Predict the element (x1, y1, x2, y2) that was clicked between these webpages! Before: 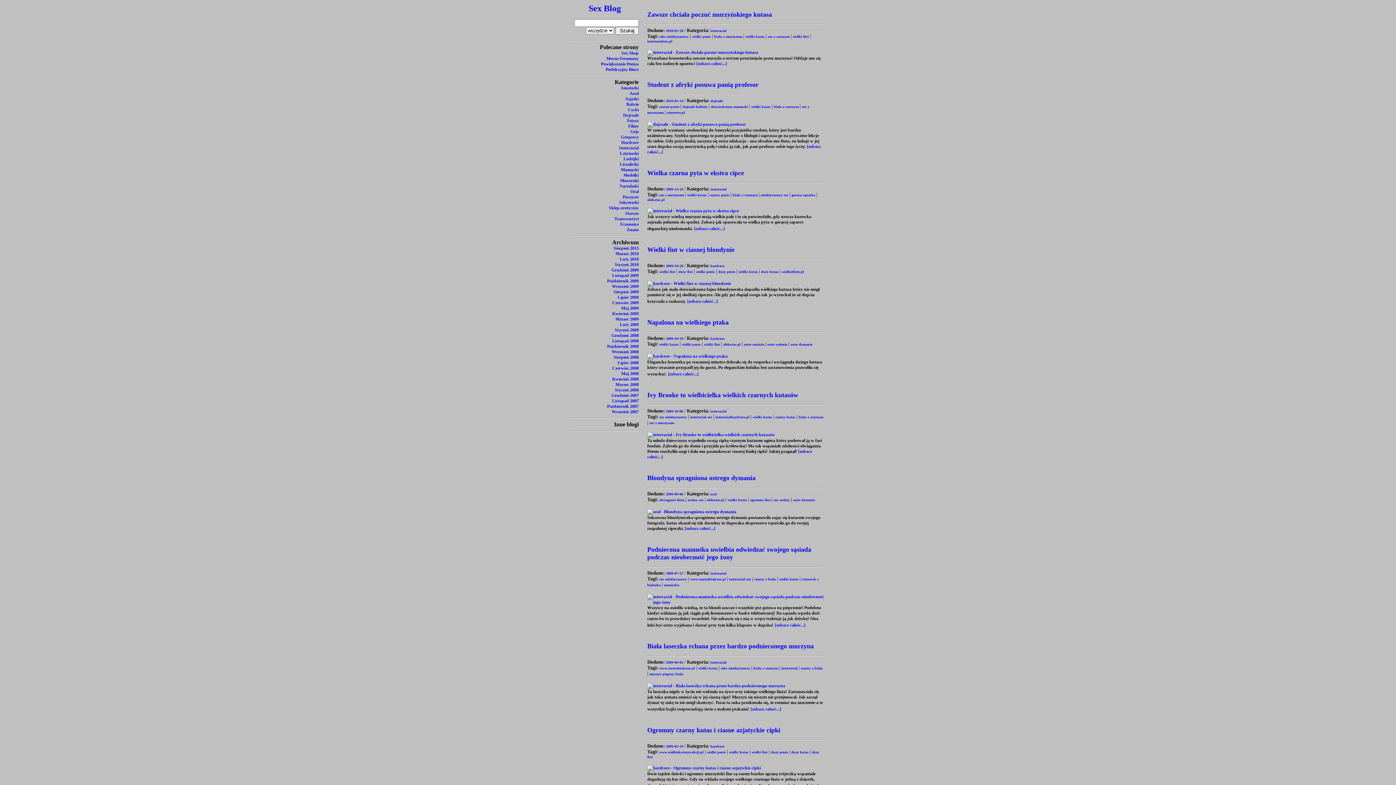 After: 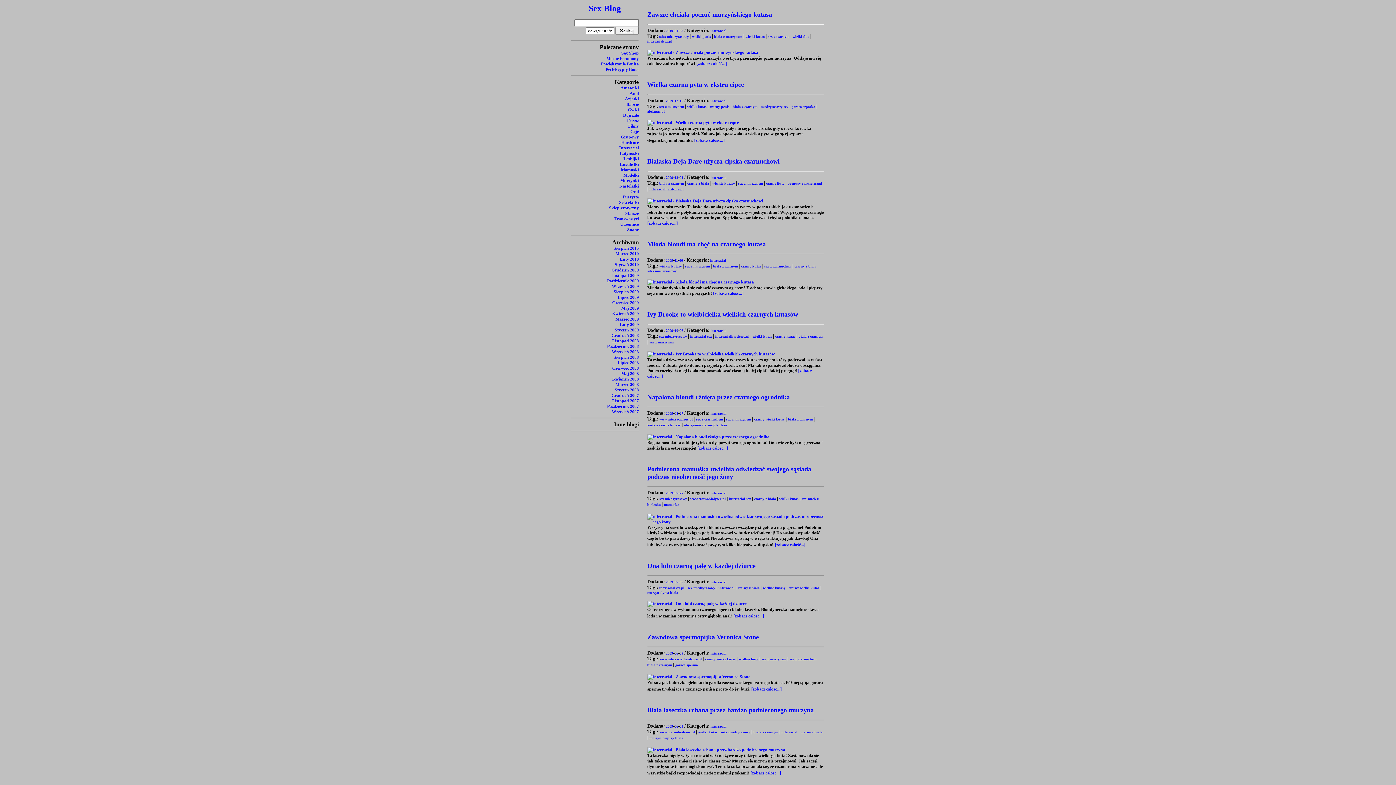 Action: label: interracial bbox: (710, 408, 726, 413)